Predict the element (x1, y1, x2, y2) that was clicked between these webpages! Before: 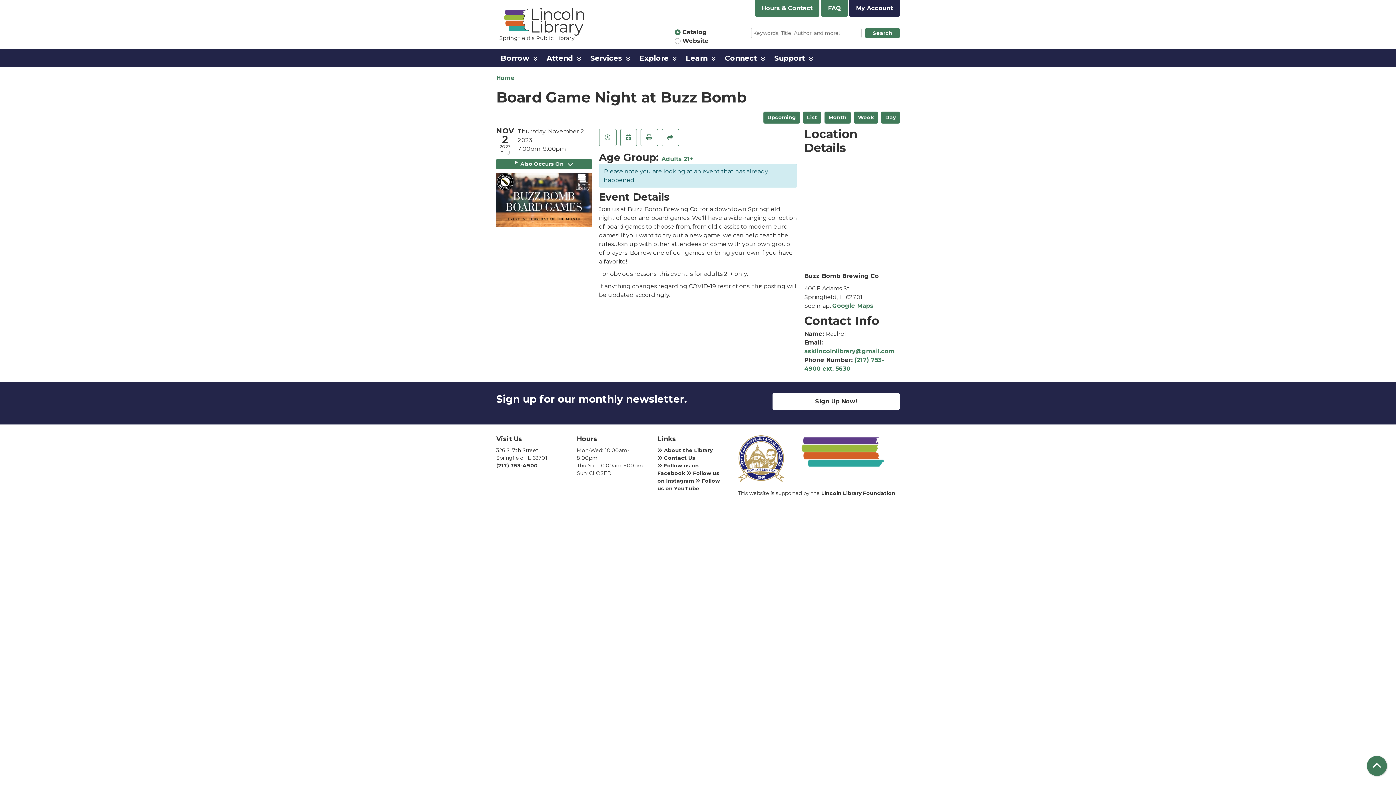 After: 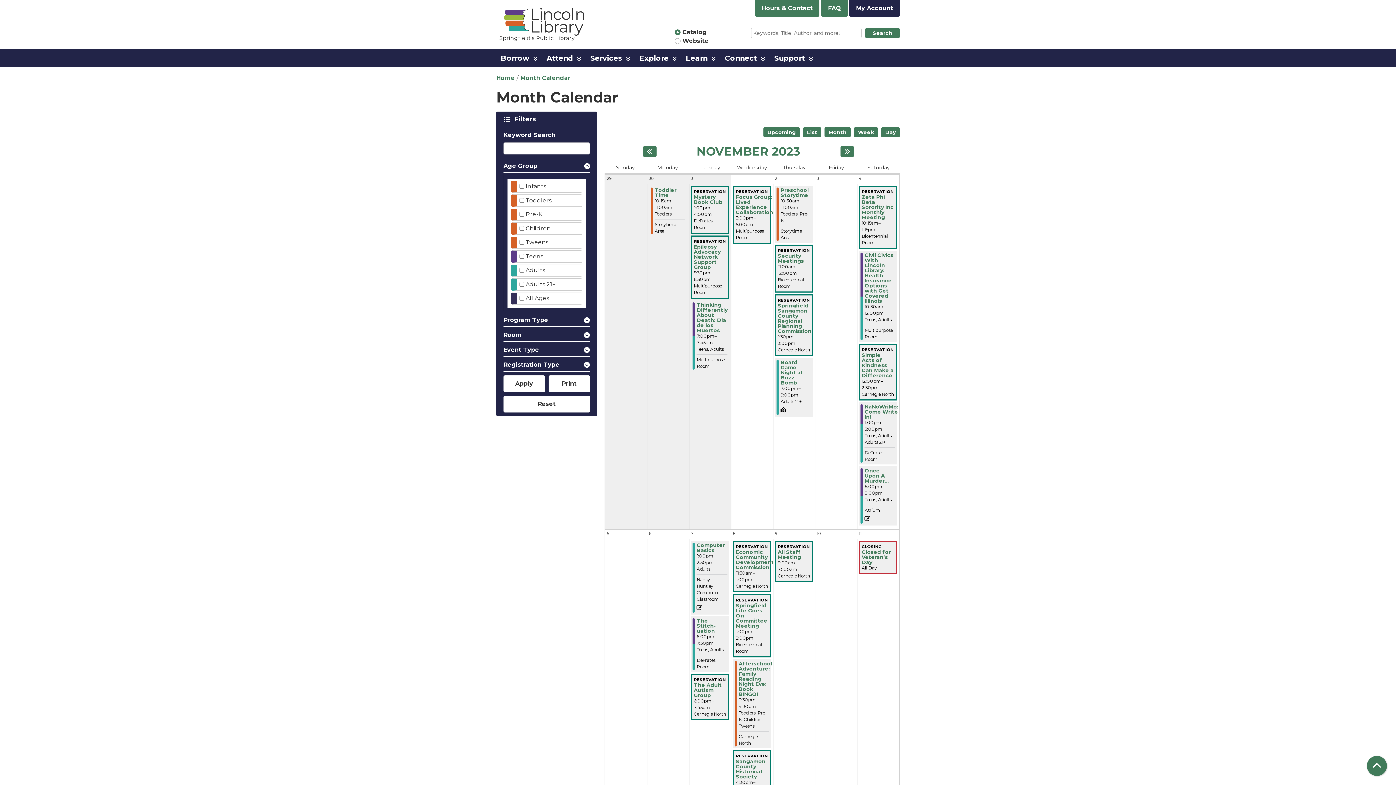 Action: bbox: (824, 111, 850, 123) label: Month